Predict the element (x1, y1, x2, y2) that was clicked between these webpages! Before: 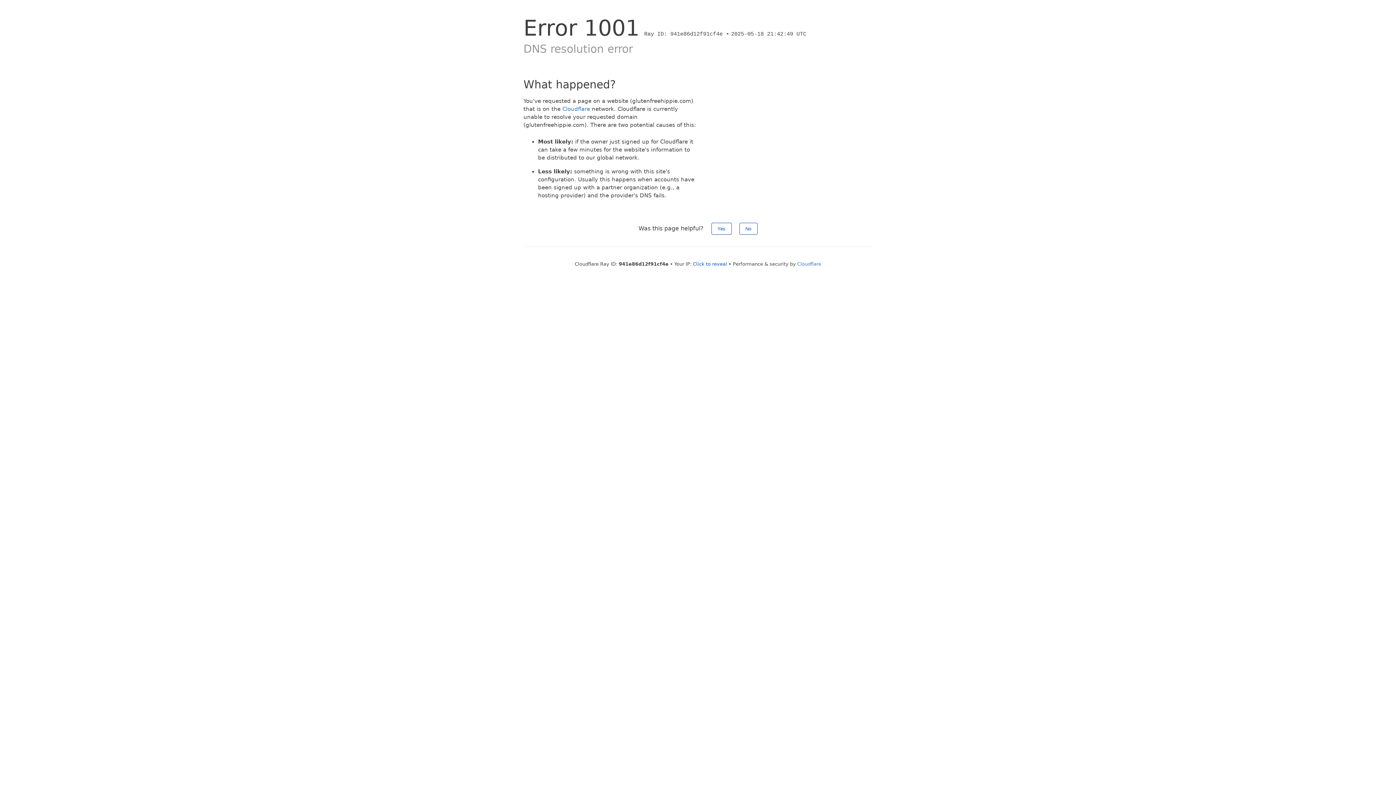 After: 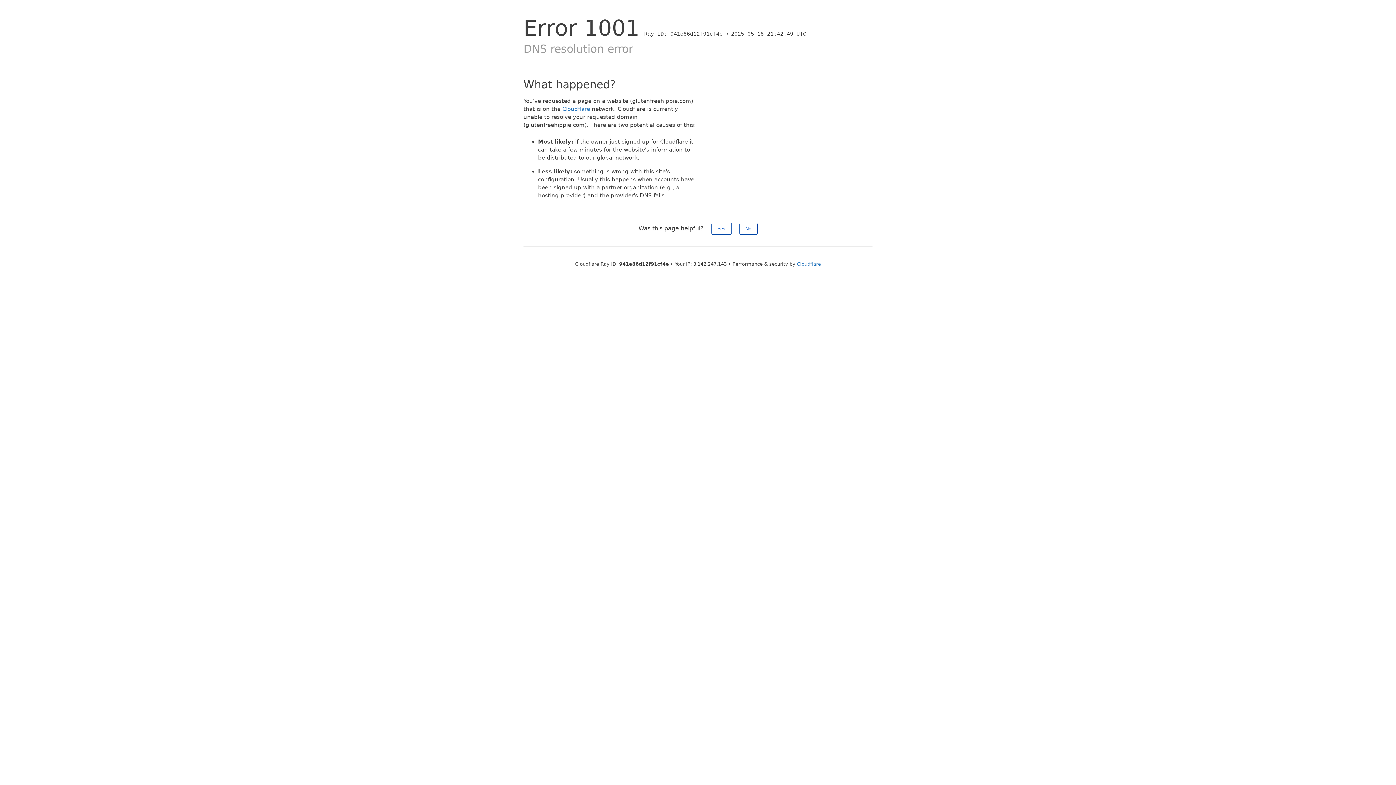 Action: bbox: (693, 261, 727, 266) label: Click to reveal